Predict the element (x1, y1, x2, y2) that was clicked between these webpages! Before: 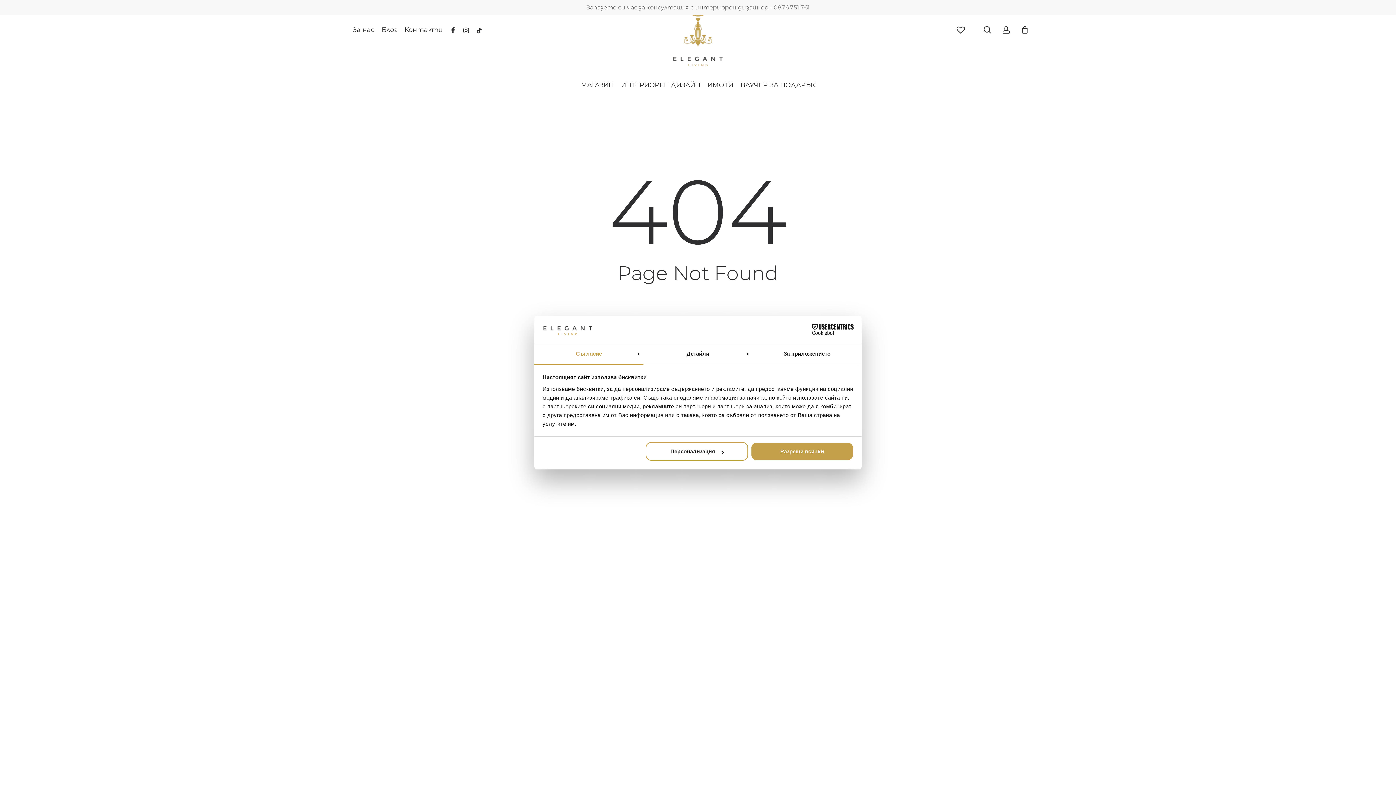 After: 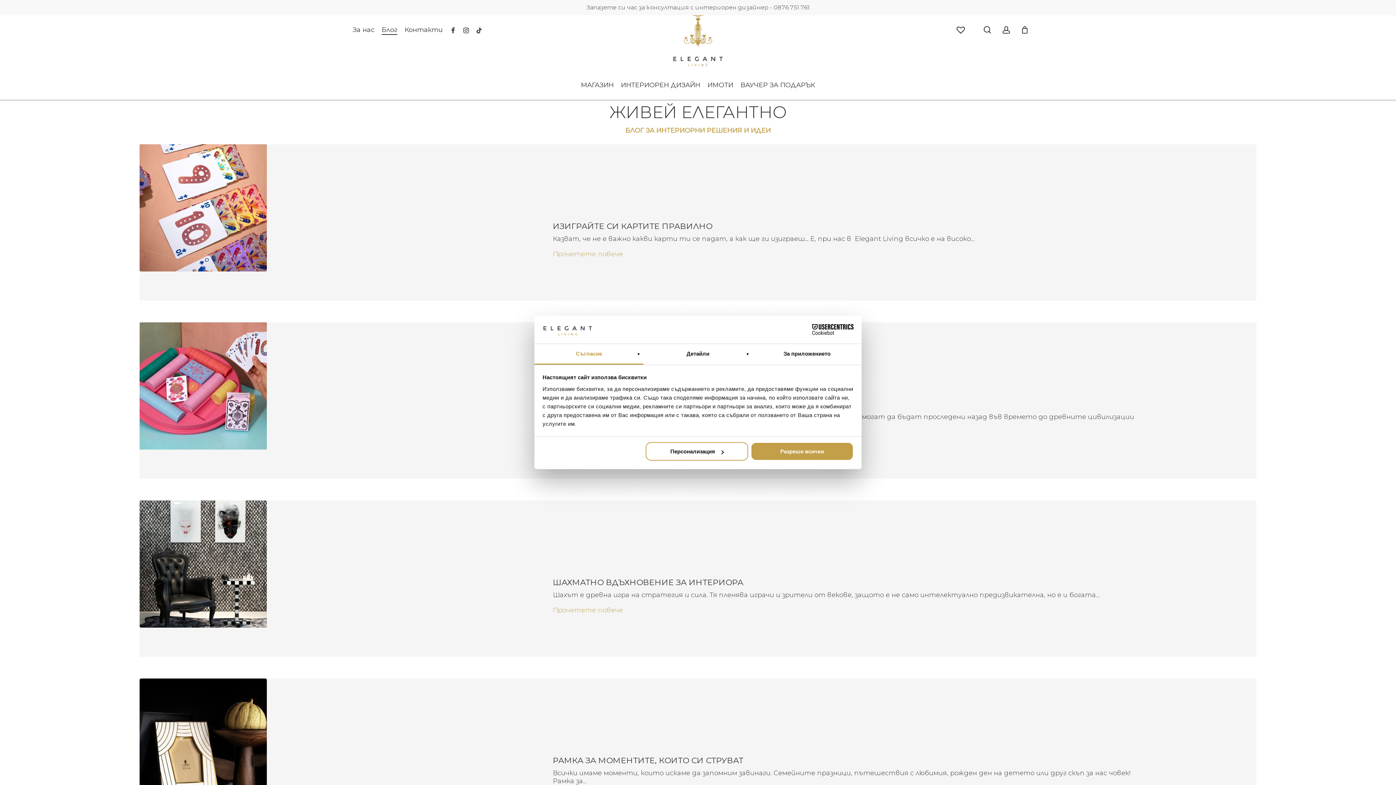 Action: bbox: (381, 25, 397, 34) label: Блог